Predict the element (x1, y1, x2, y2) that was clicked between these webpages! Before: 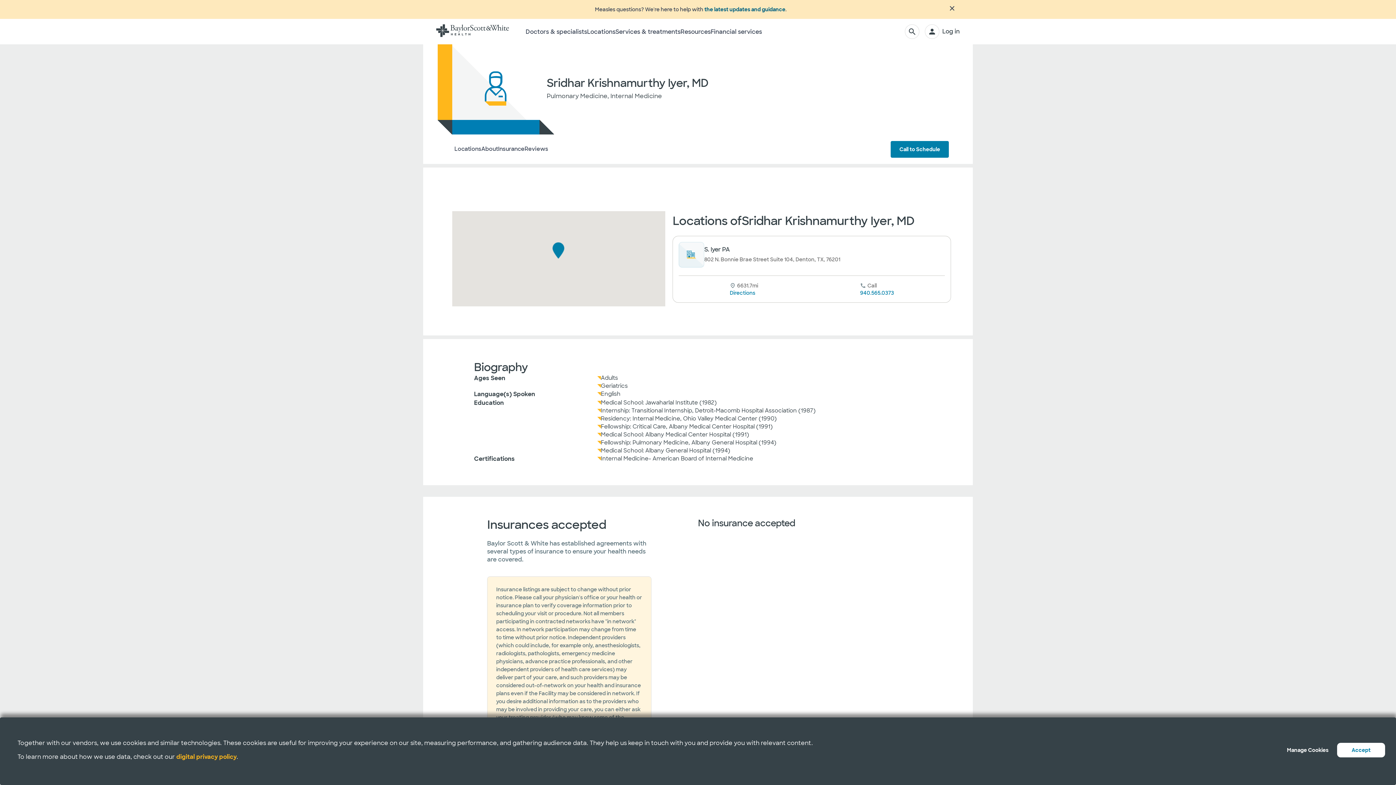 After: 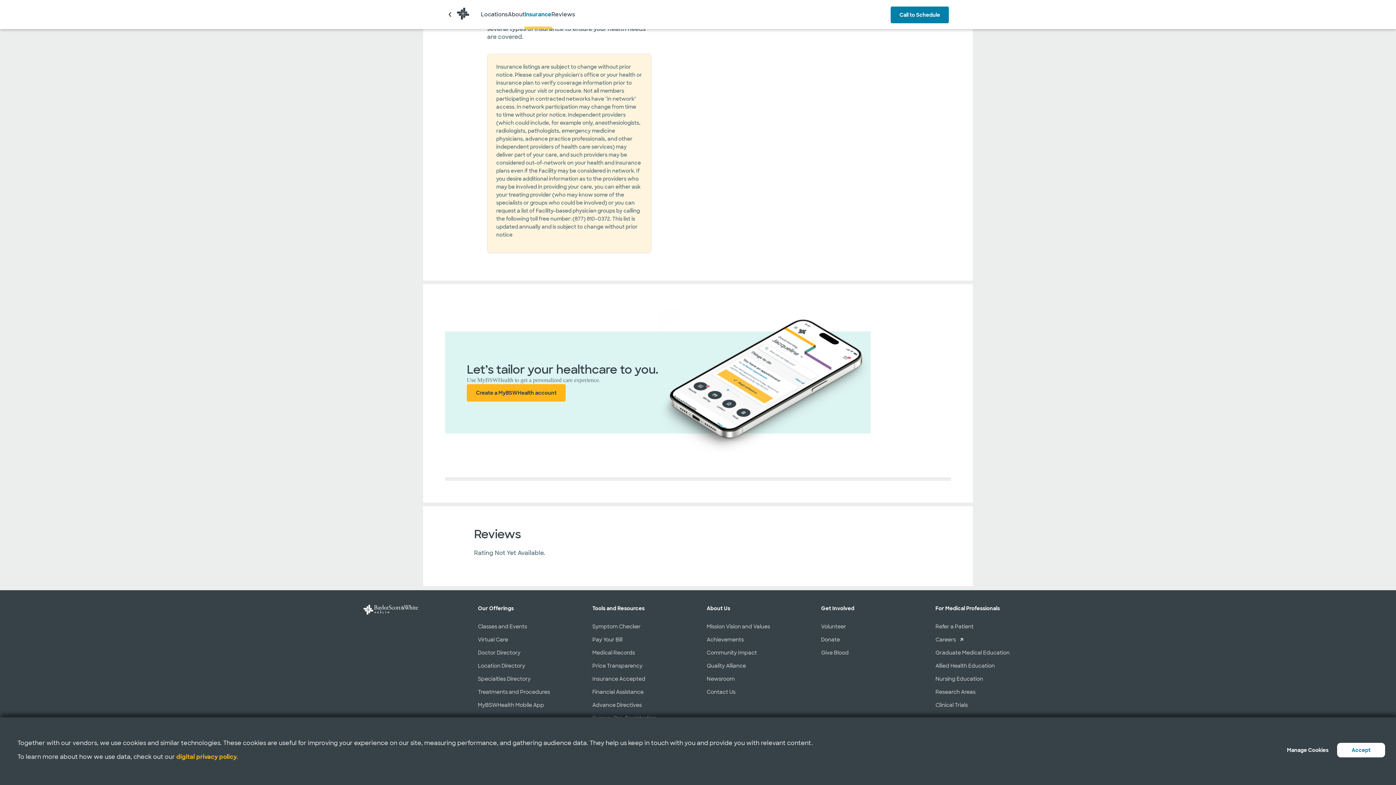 Action: label: Reviews bbox: (524, 137, 548, 163)